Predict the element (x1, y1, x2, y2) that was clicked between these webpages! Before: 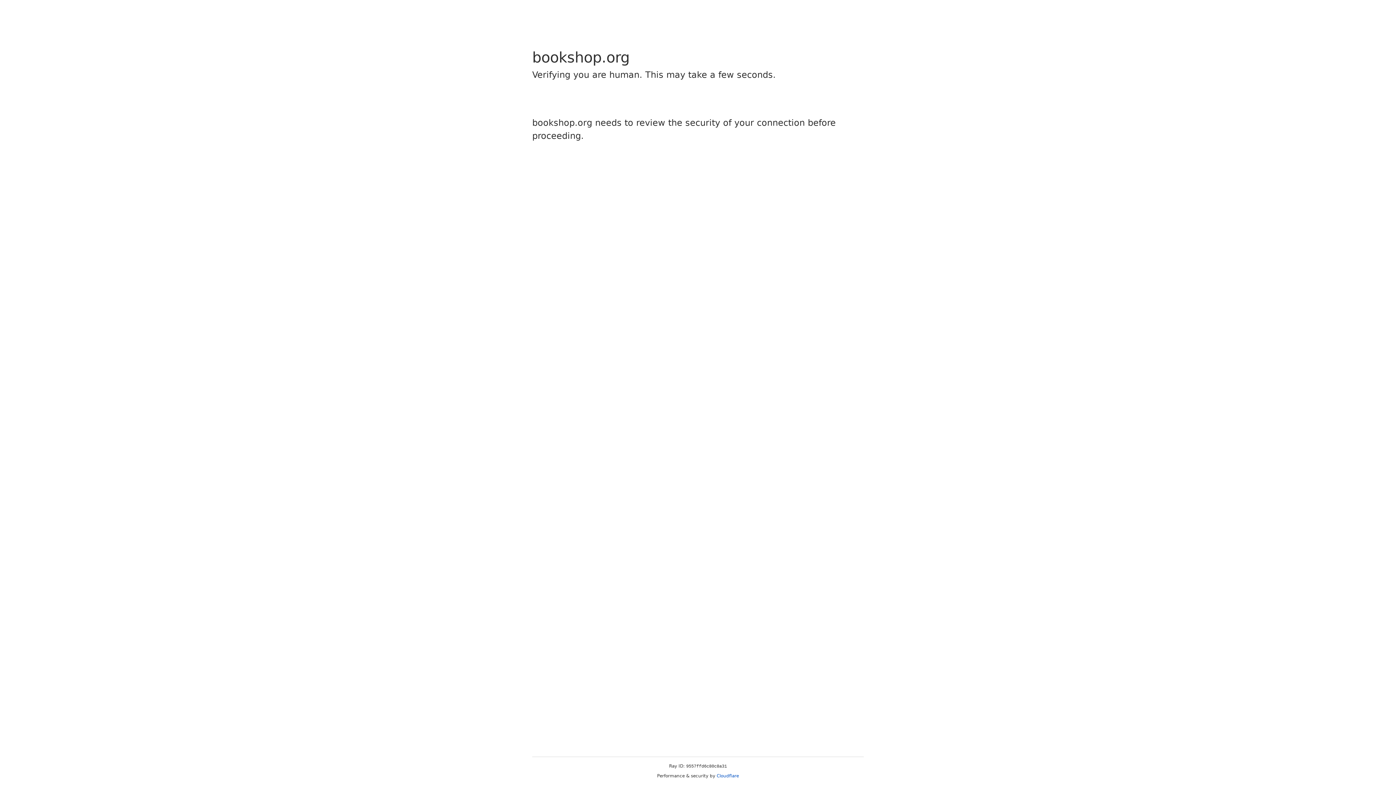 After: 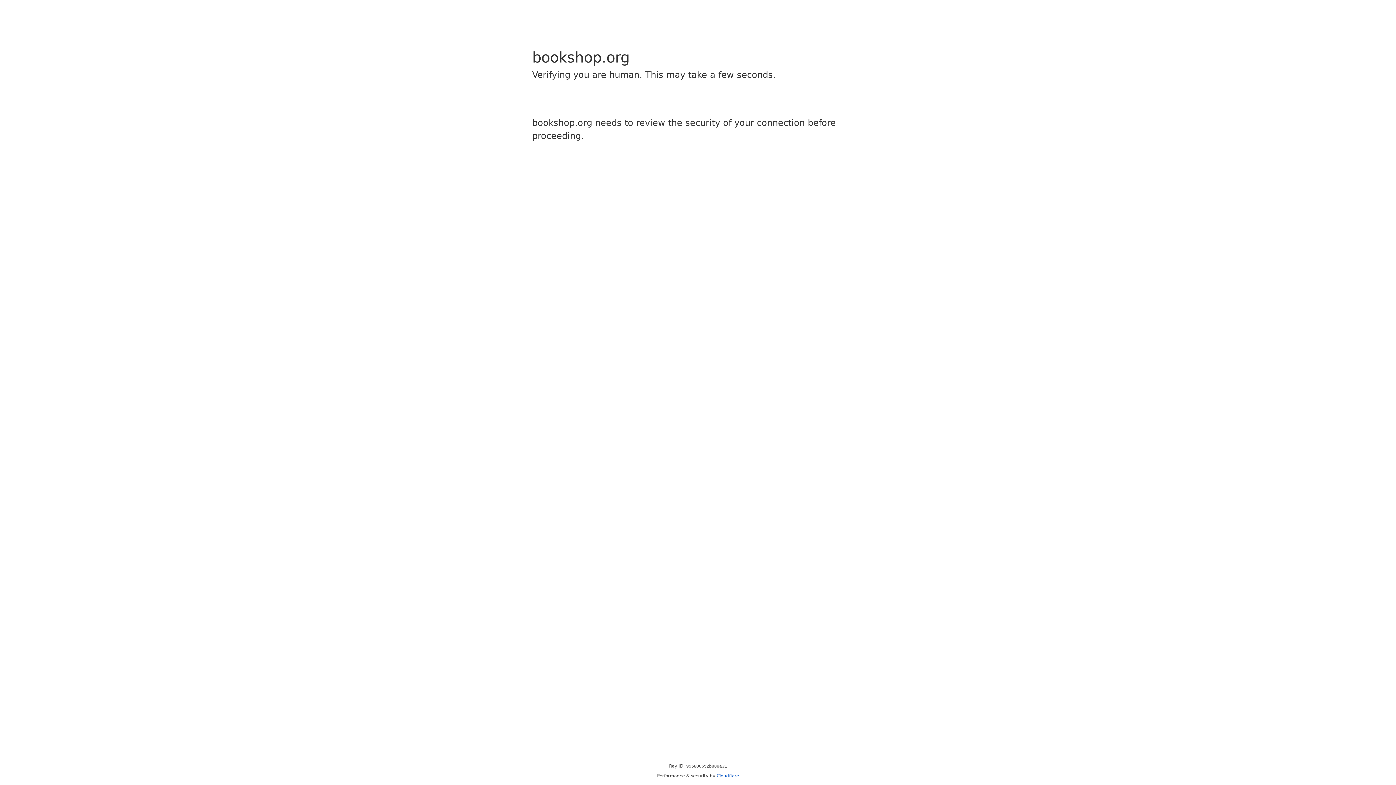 Action: label: Cloudflare bbox: (716, 773, 739, 778)